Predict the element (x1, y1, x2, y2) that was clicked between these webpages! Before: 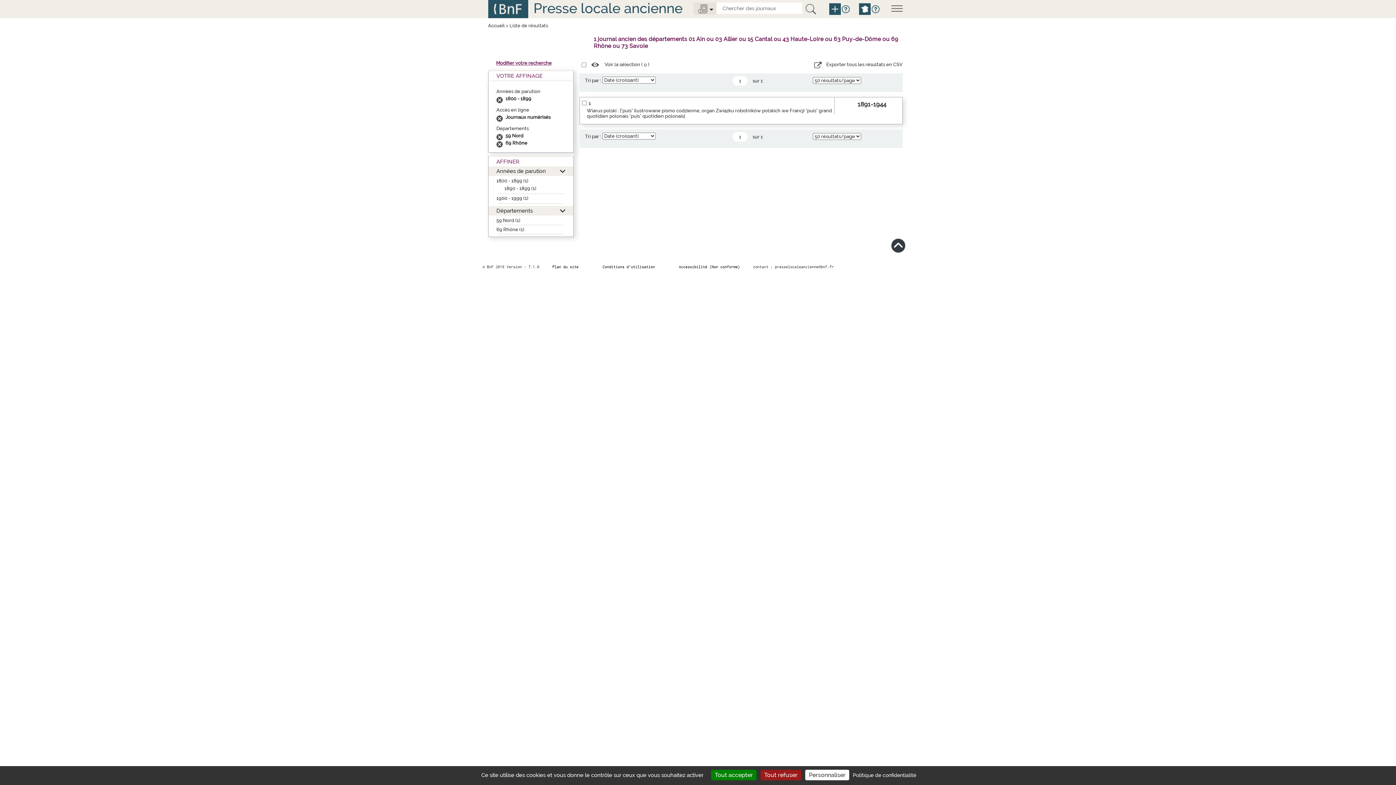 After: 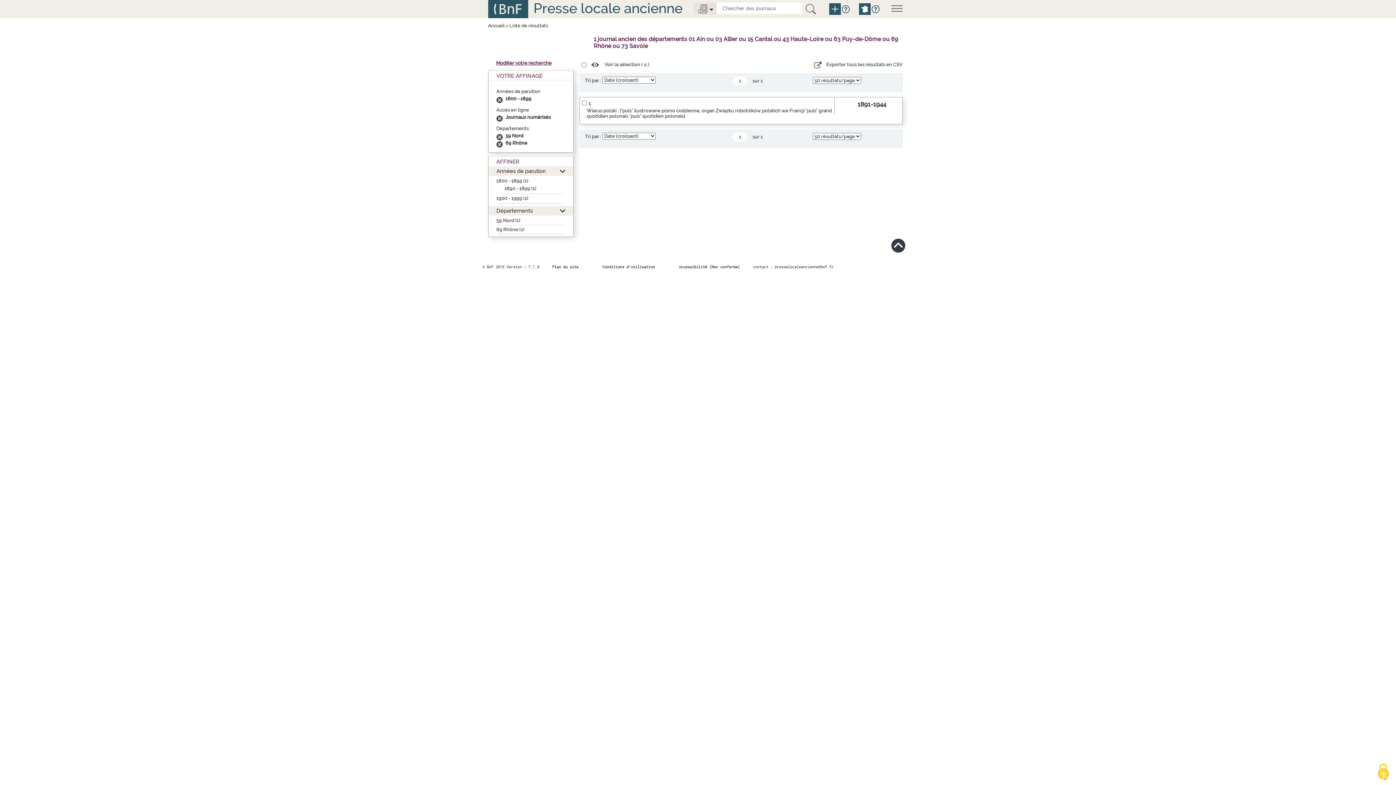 Action: bbox: (760, 770, 801, 780) label: Cookies : Tout refuser